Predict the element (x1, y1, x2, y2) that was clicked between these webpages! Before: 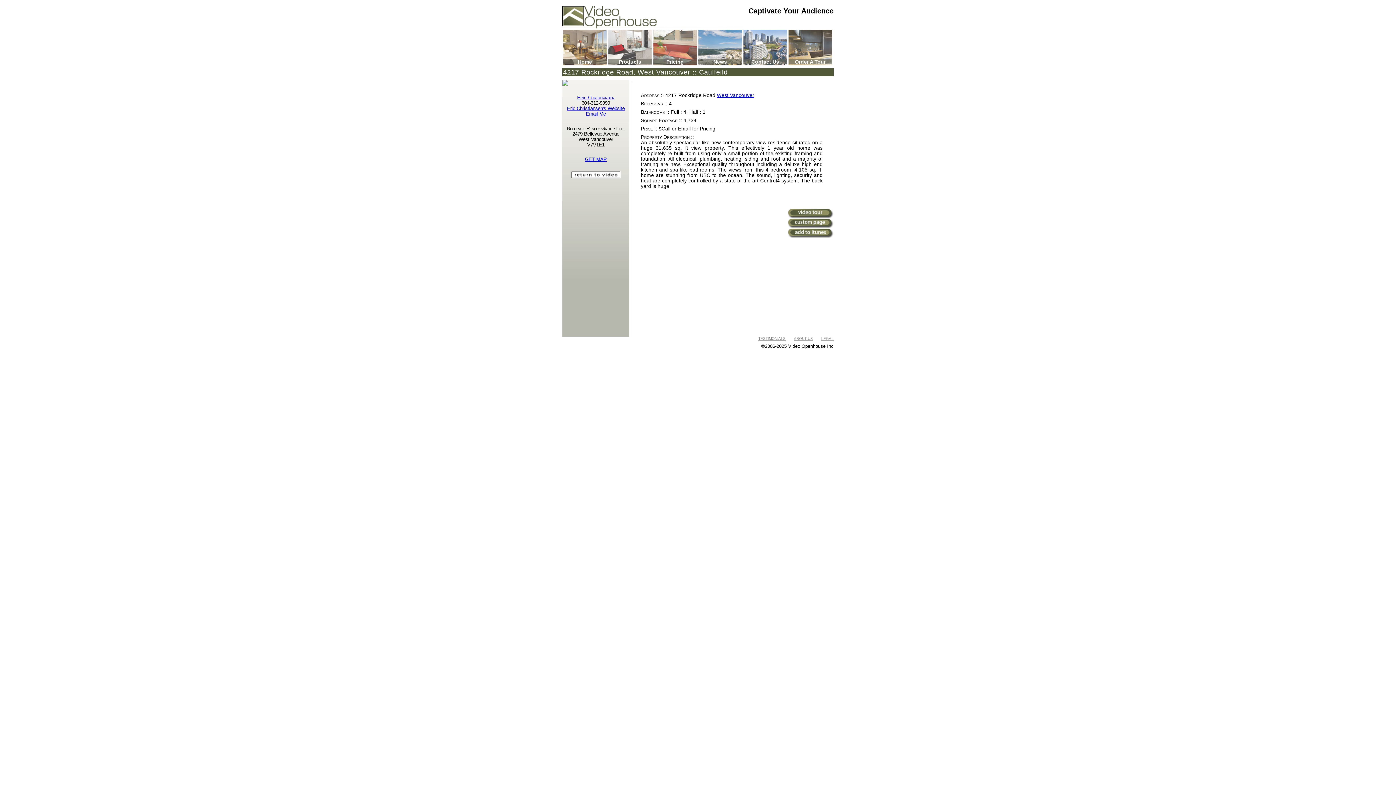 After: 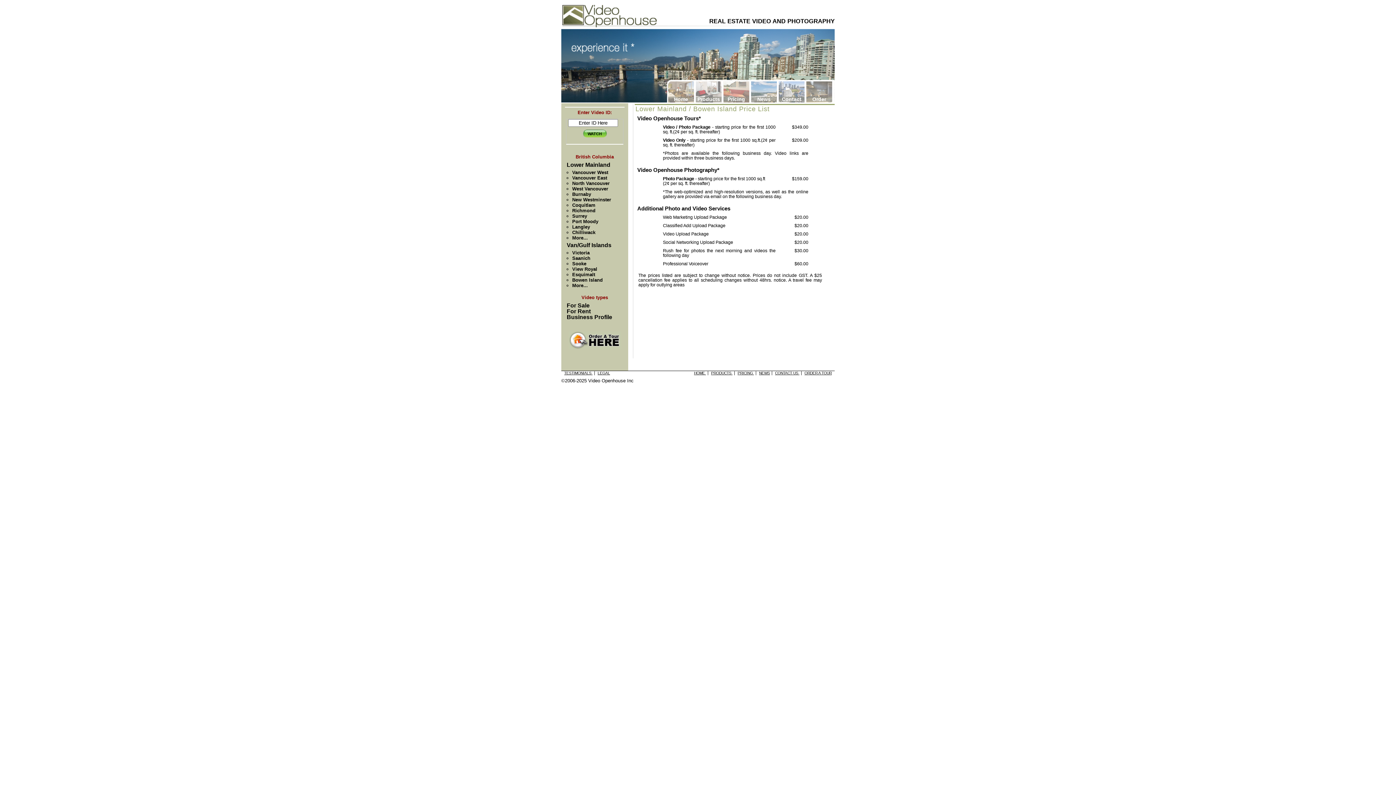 Action: label: Pricing bbox: (653, 29, 697, 65)